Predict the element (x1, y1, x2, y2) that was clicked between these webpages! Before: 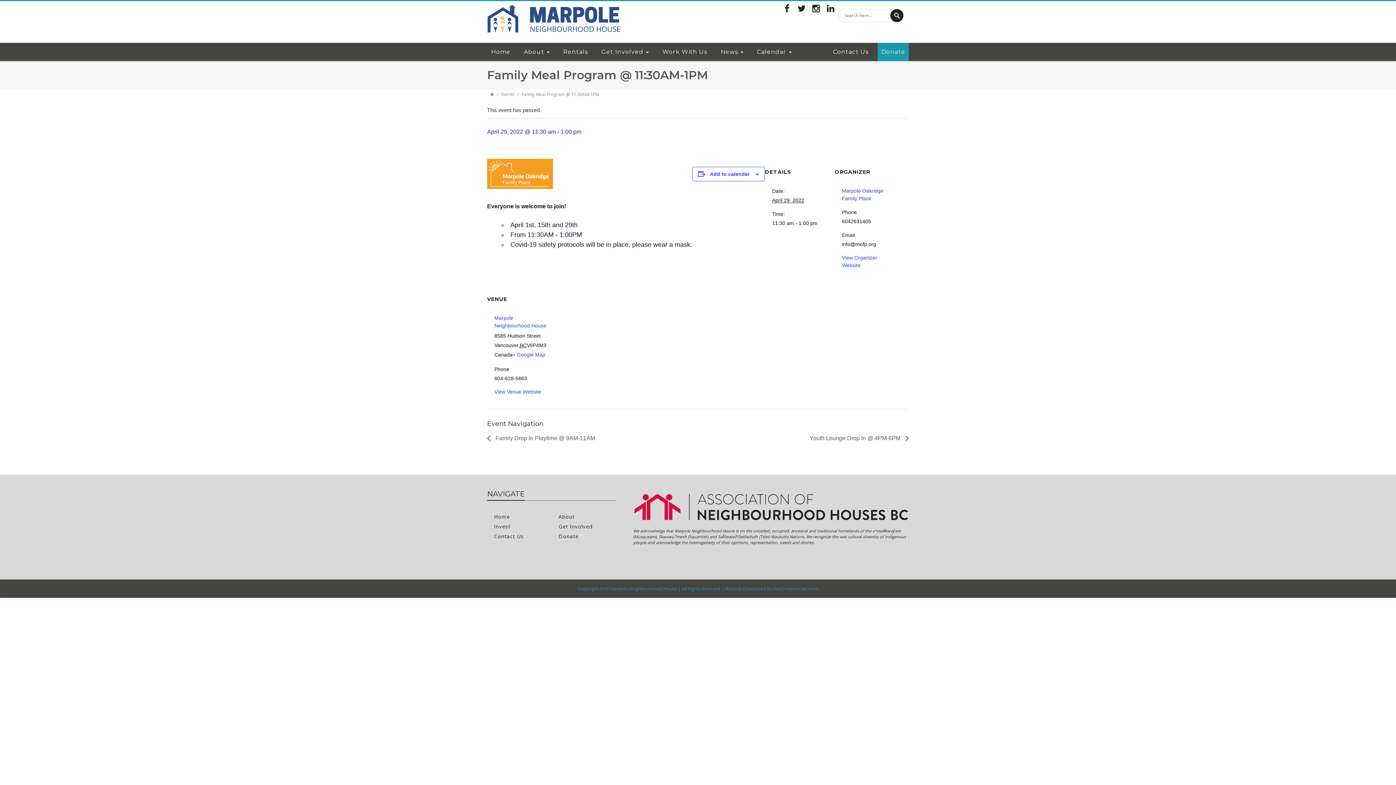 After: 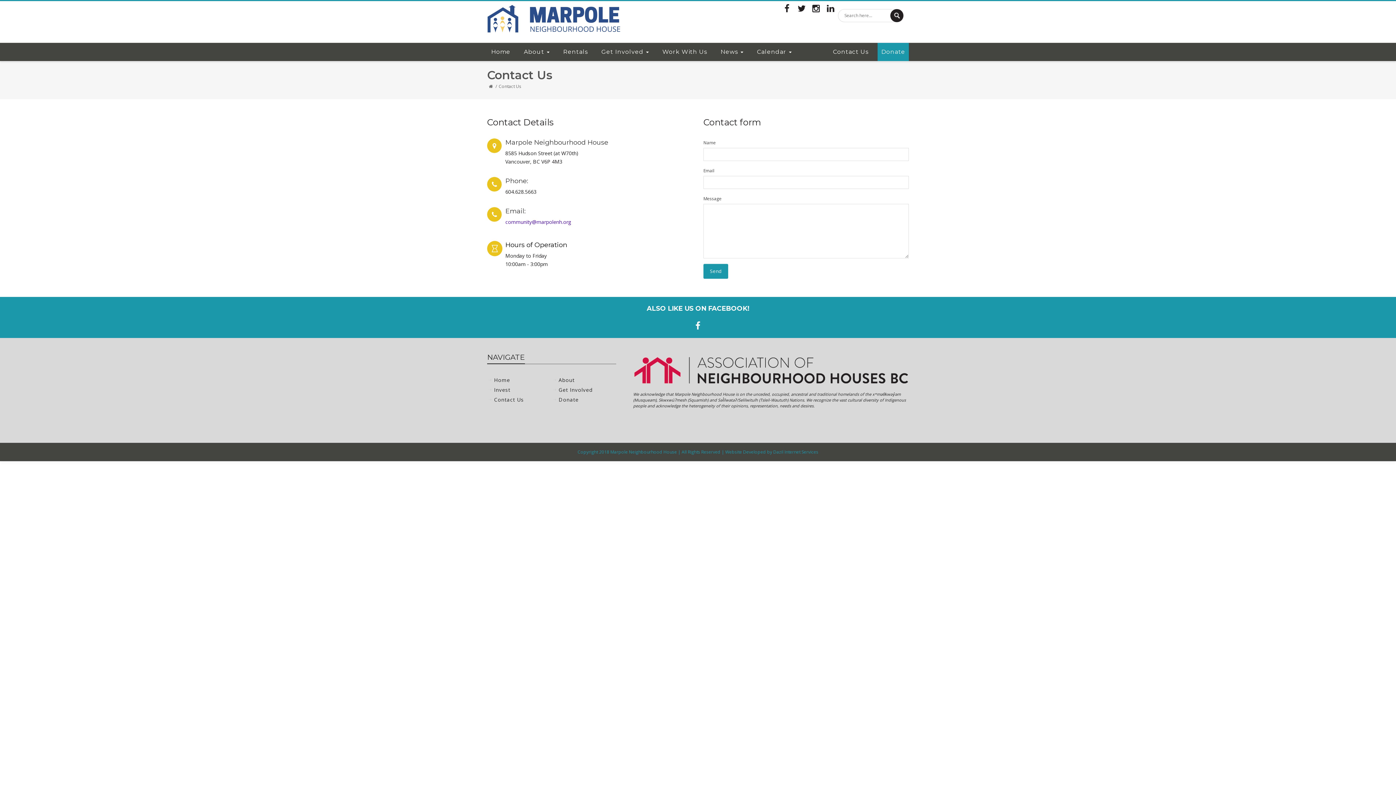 Action: bbox: (488, 531, 525, 541) label: Contact Us